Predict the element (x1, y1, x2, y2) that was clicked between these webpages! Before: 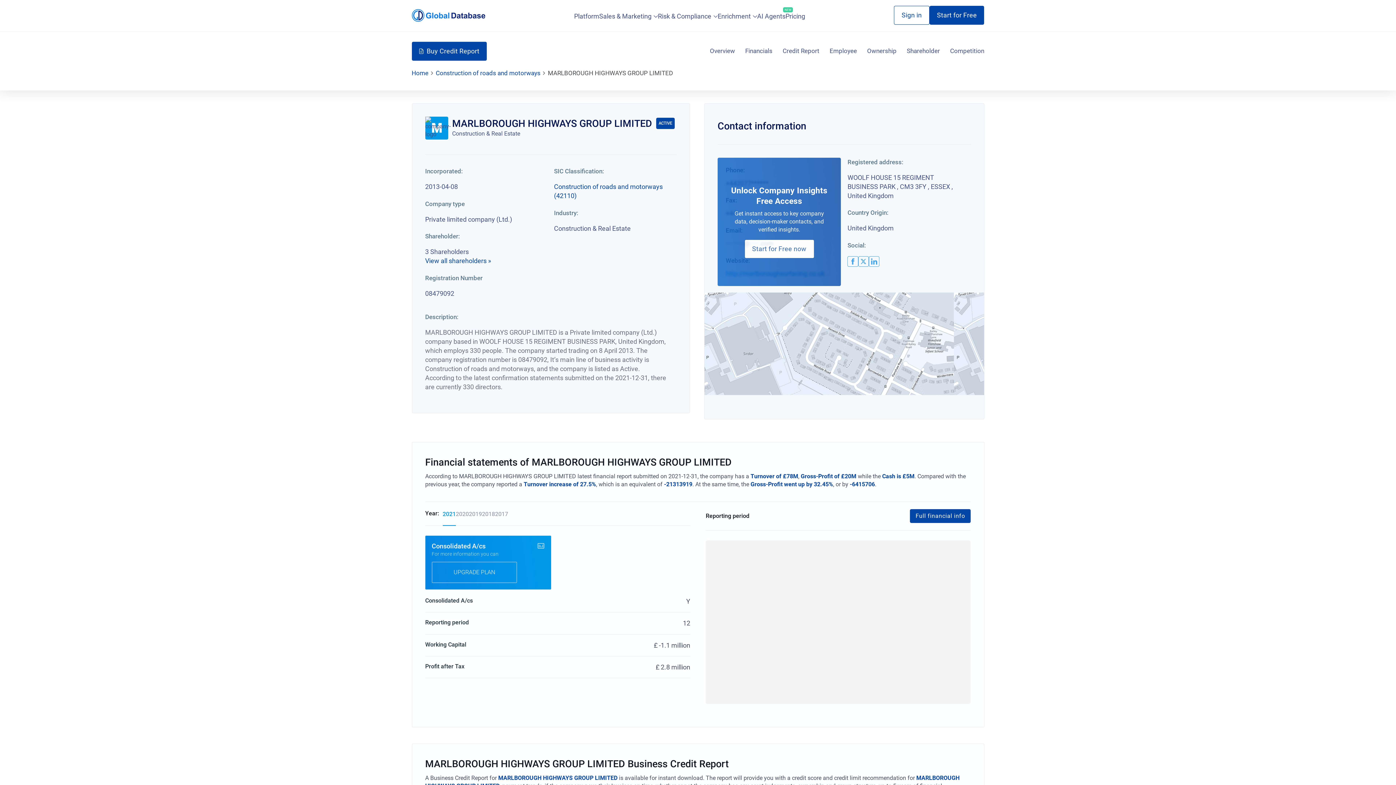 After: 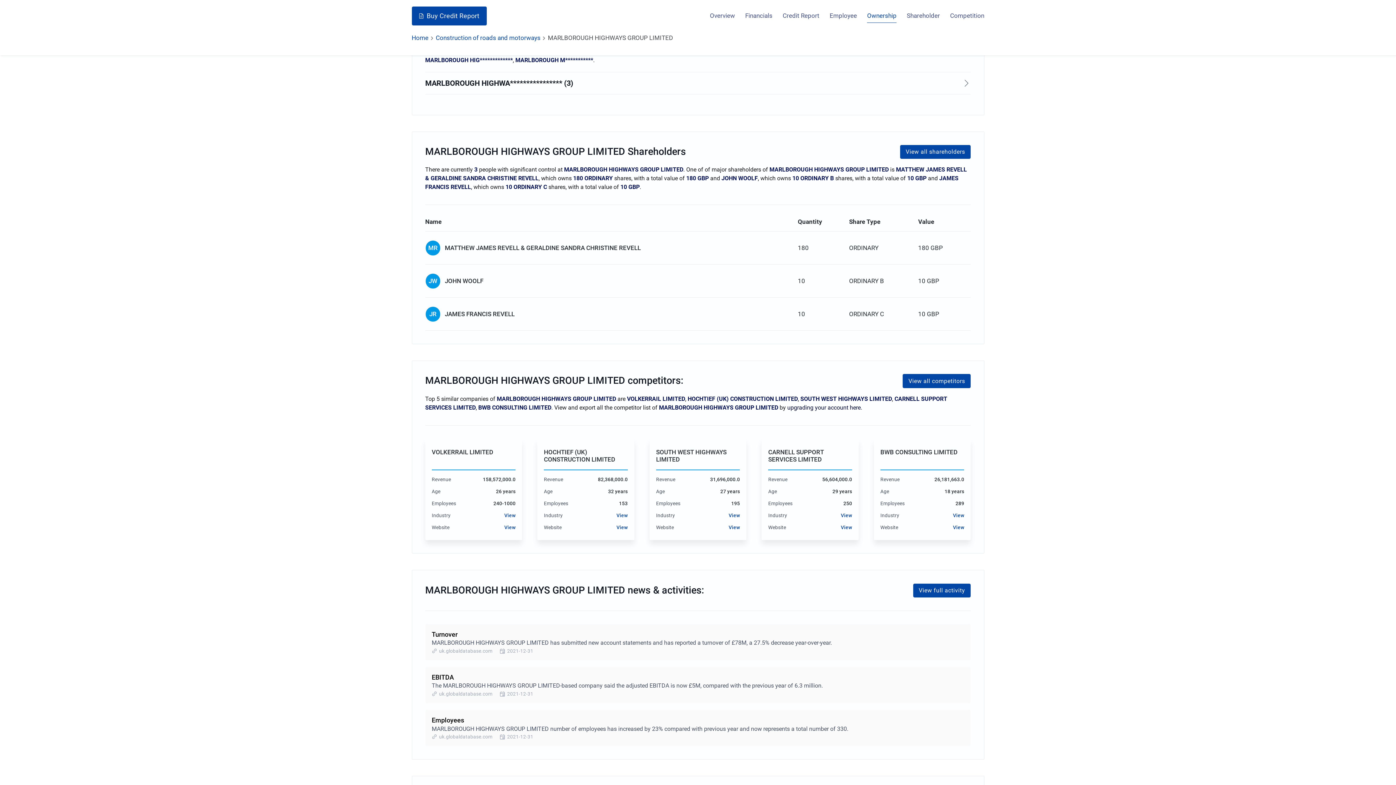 Action: label: Ownership bbox: (867, 44, 896, 58)